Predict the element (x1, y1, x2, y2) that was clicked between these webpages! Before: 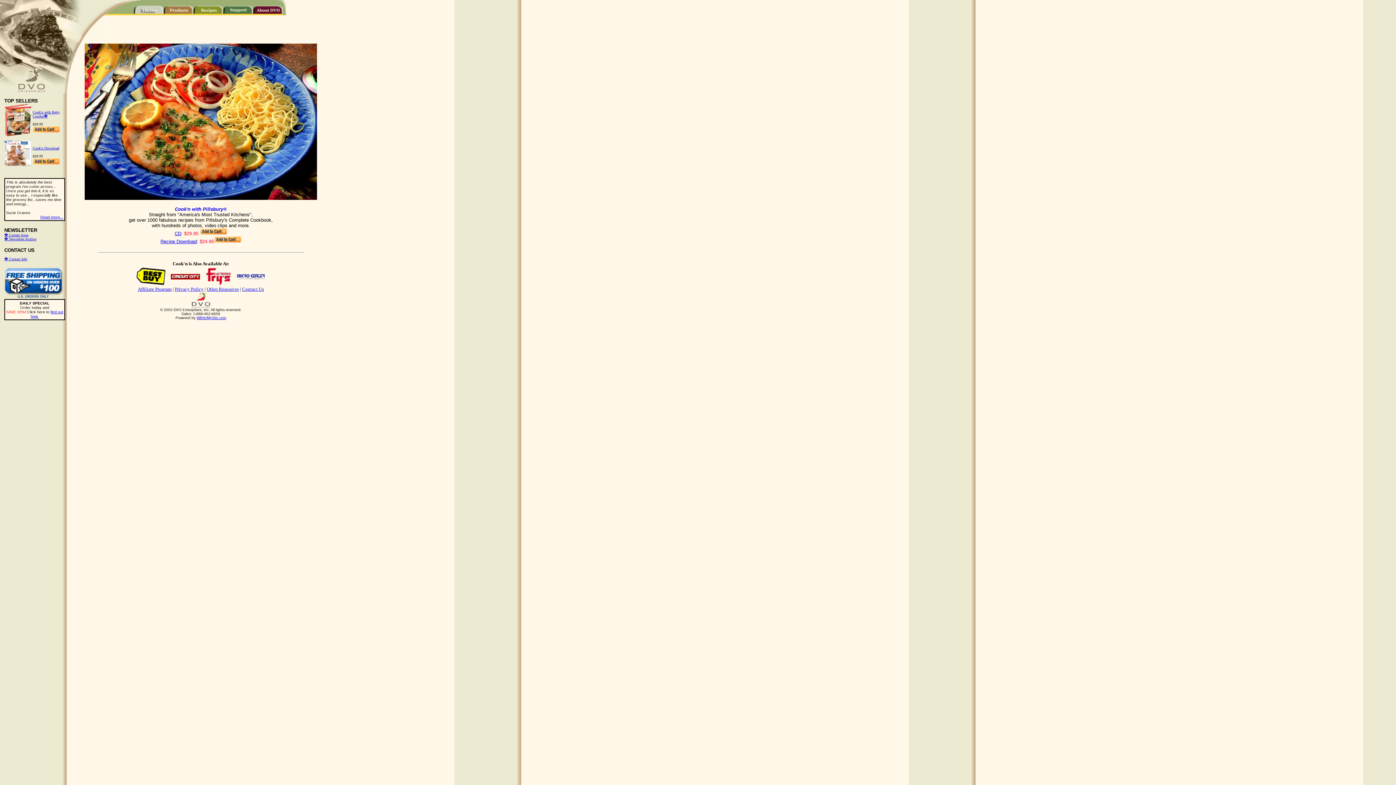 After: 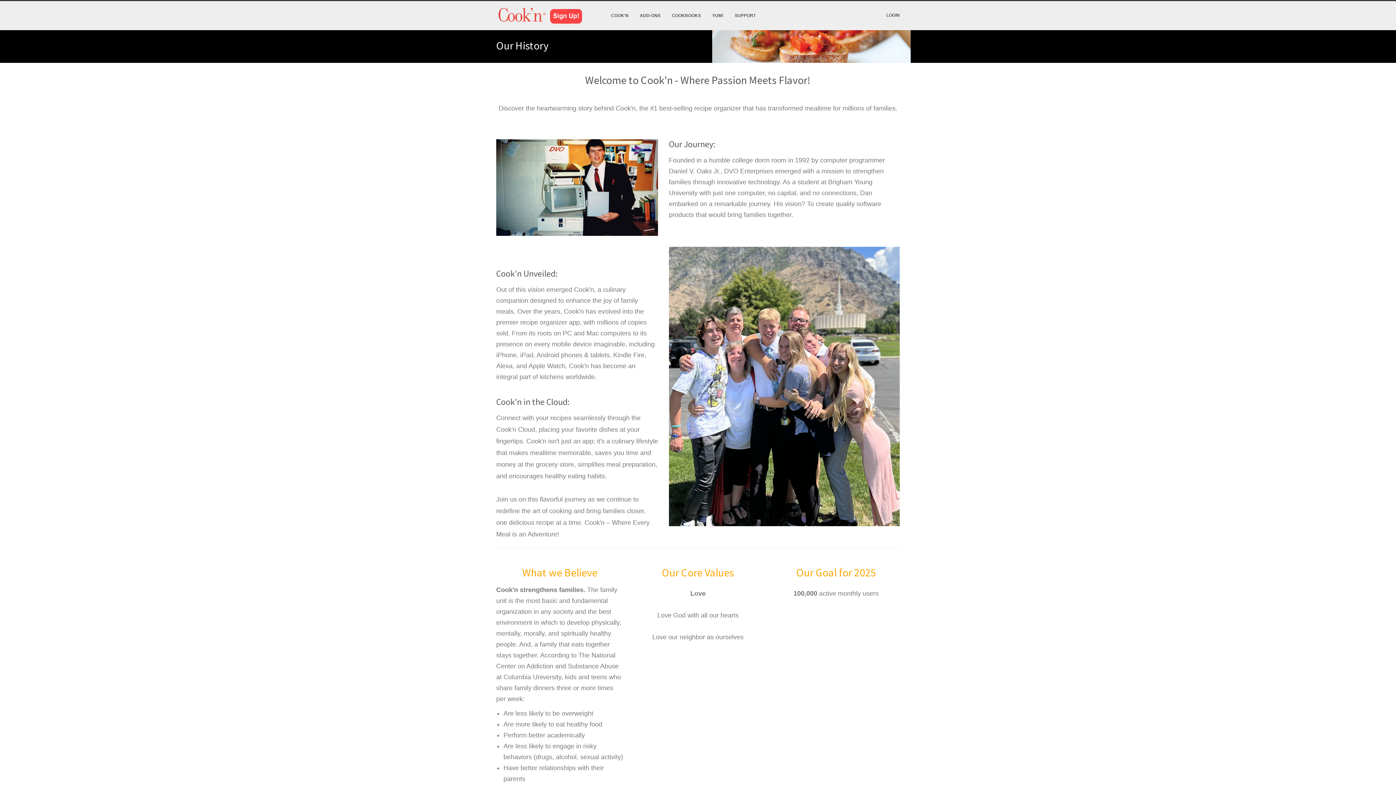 Action: bbox: (253, 10, 286, 16)